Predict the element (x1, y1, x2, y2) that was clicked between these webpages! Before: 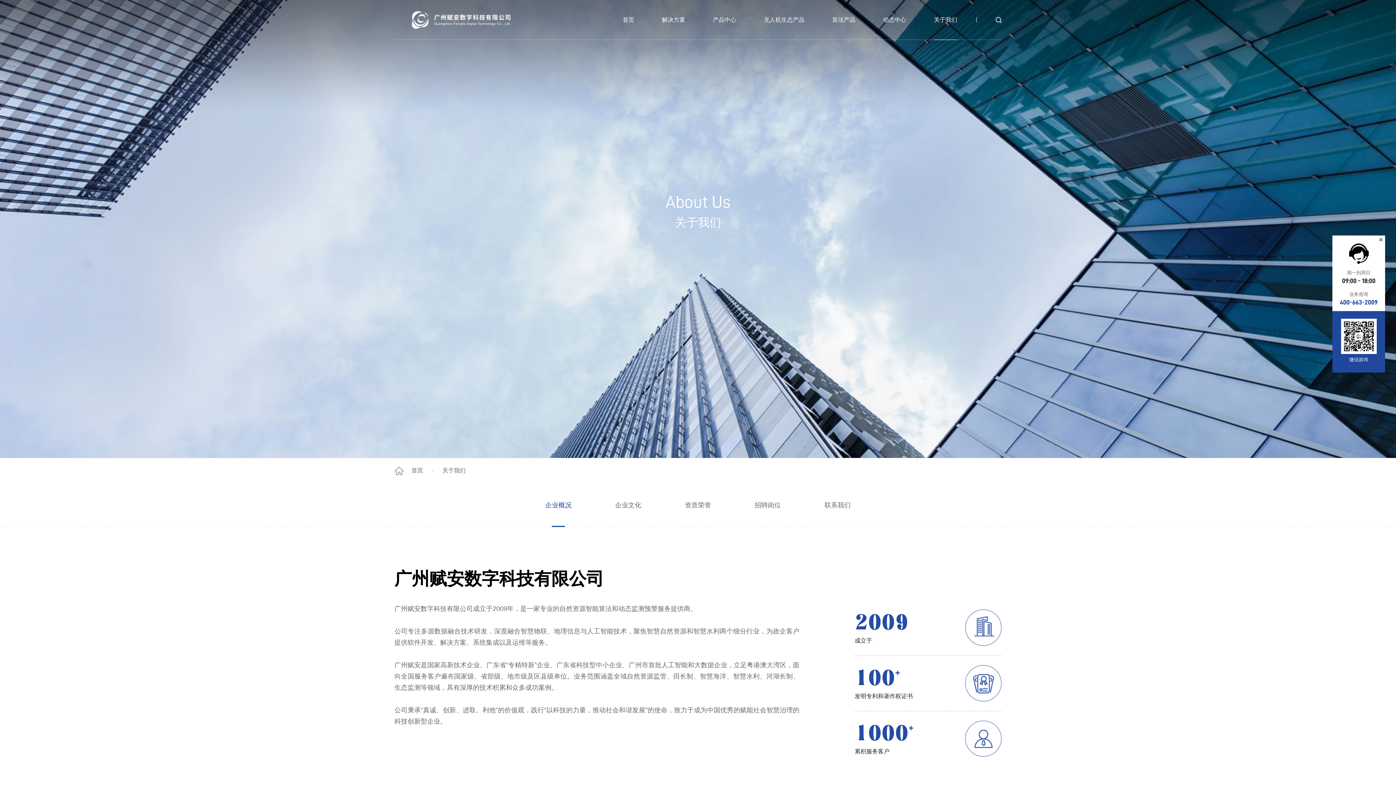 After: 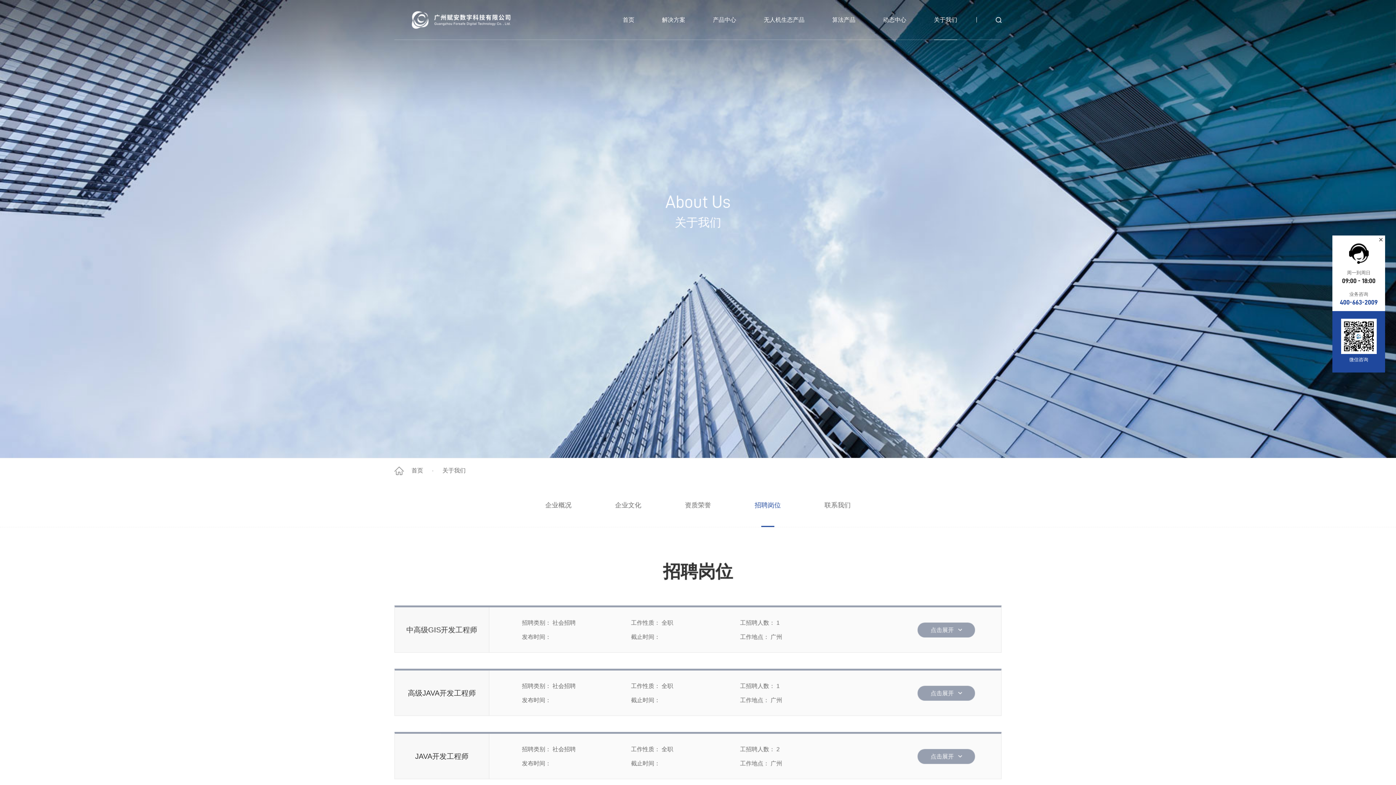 Action: bbox: (754, 483, 781, 527) label: 招聘岗位